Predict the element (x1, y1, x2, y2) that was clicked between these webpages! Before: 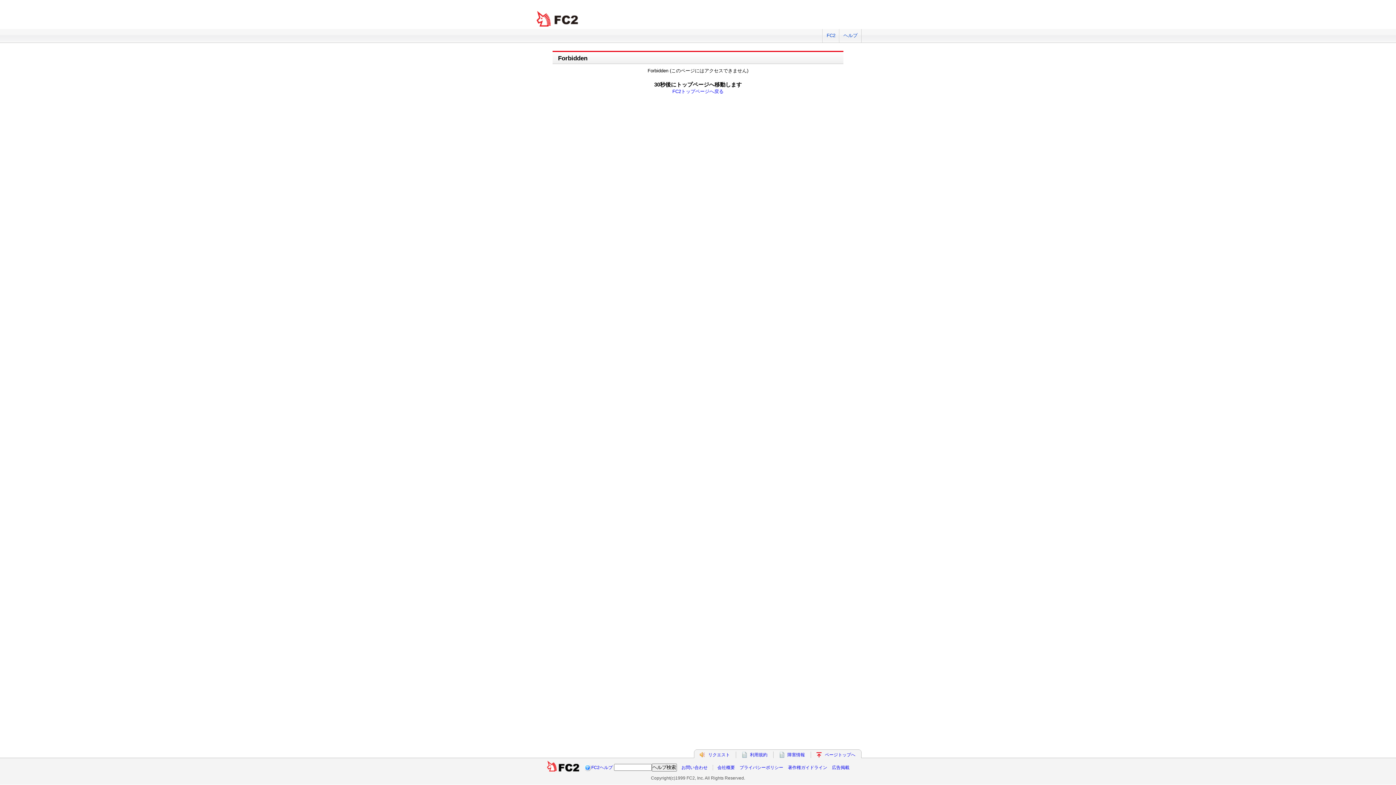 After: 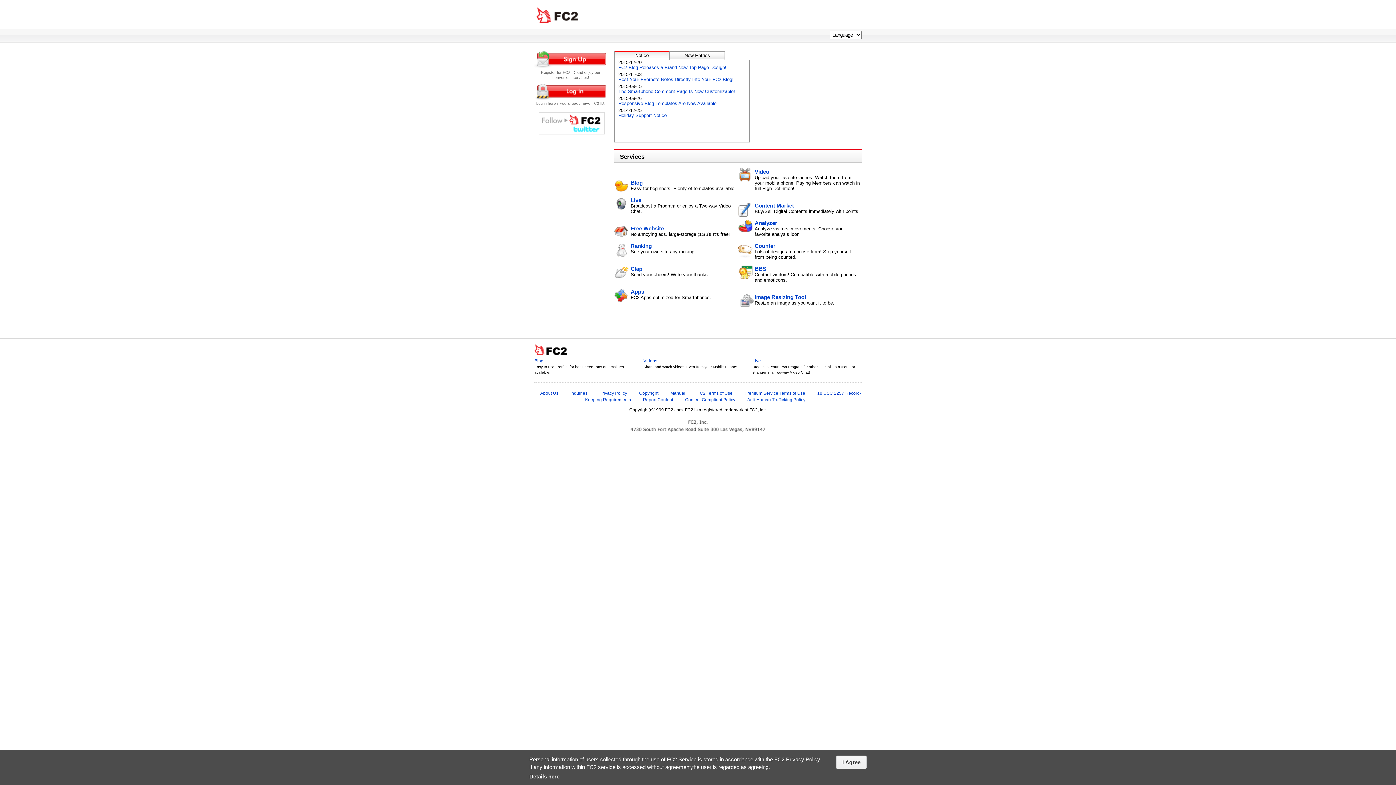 Action: label: FC2 bbox: (822, 29, 839, 42)